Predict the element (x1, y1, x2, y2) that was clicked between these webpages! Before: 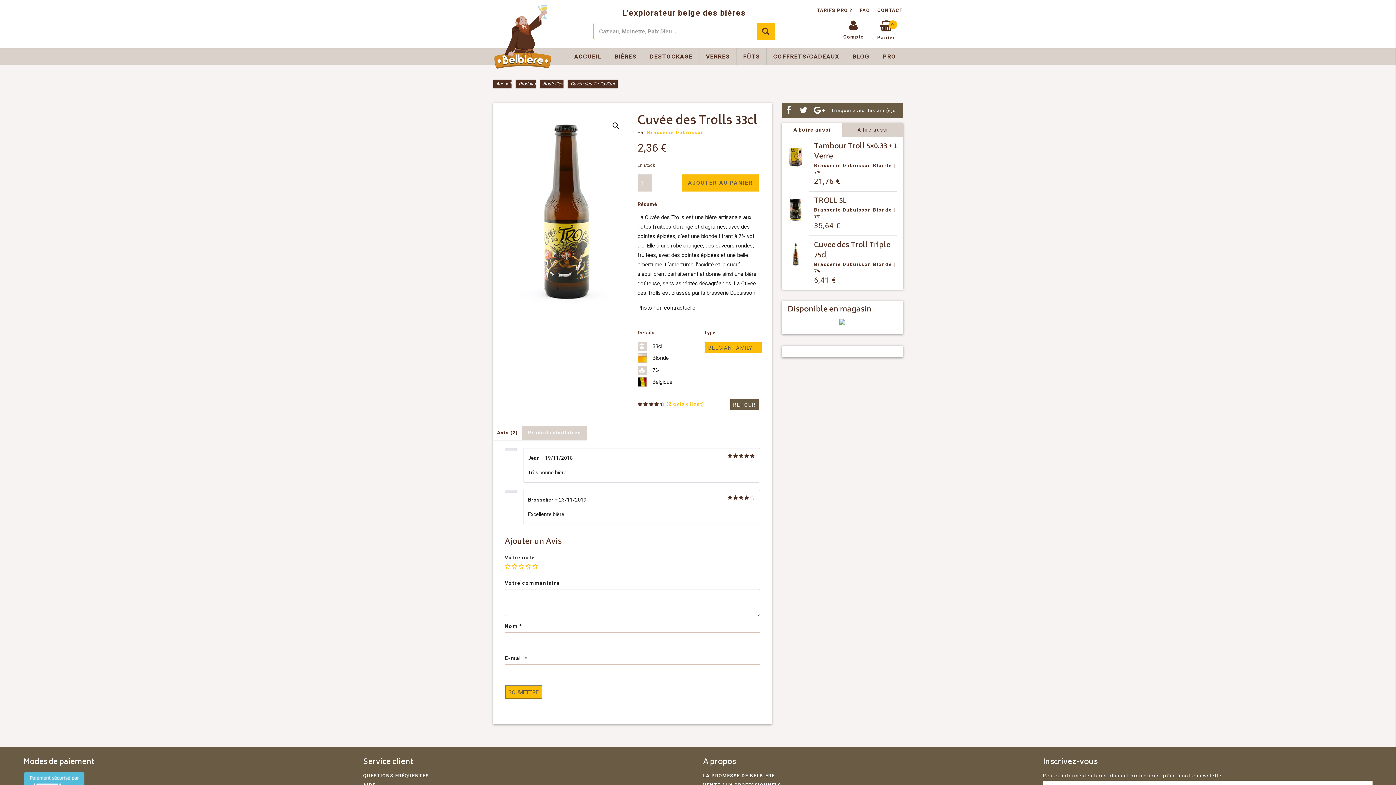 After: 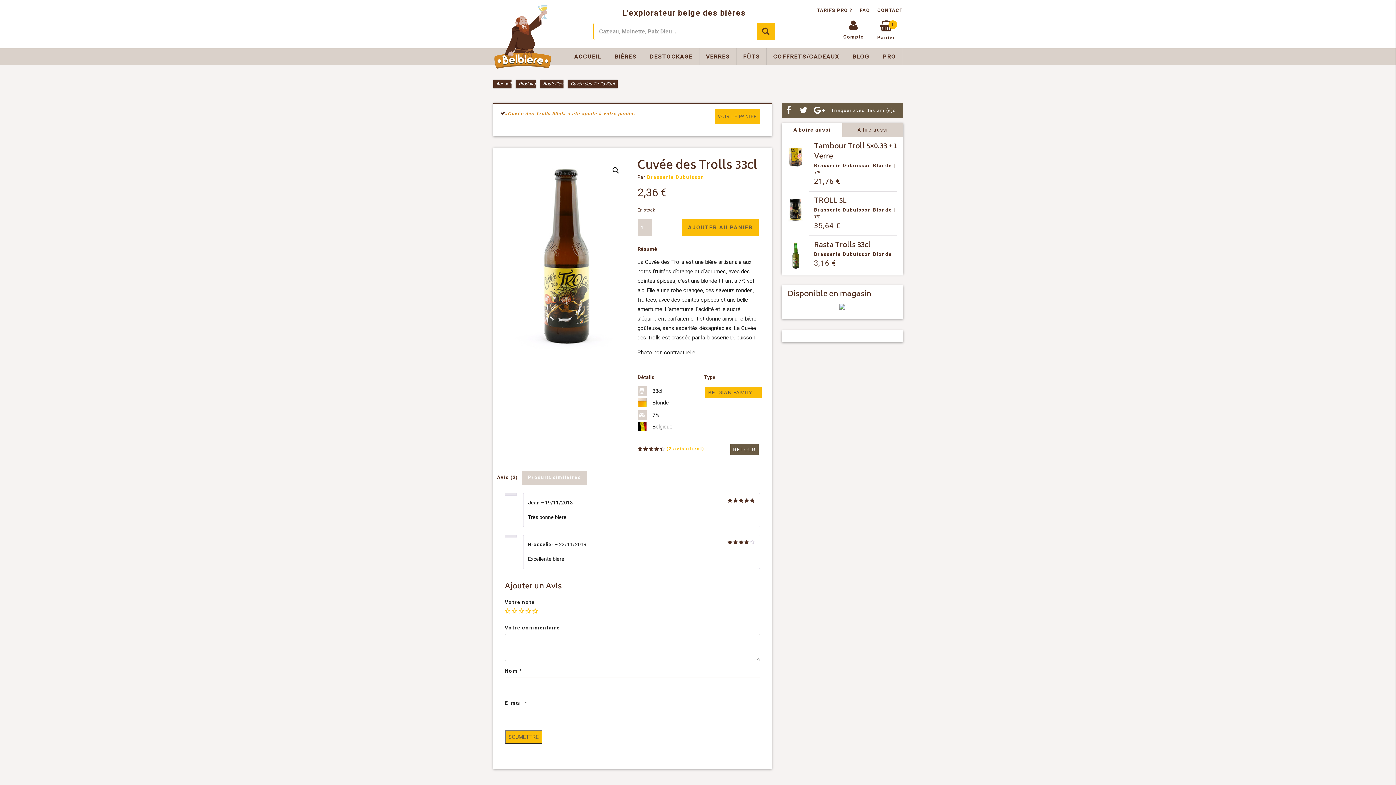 Action: bbox: (682, 174, 758, 191) label: AJOUTER AU PANIER